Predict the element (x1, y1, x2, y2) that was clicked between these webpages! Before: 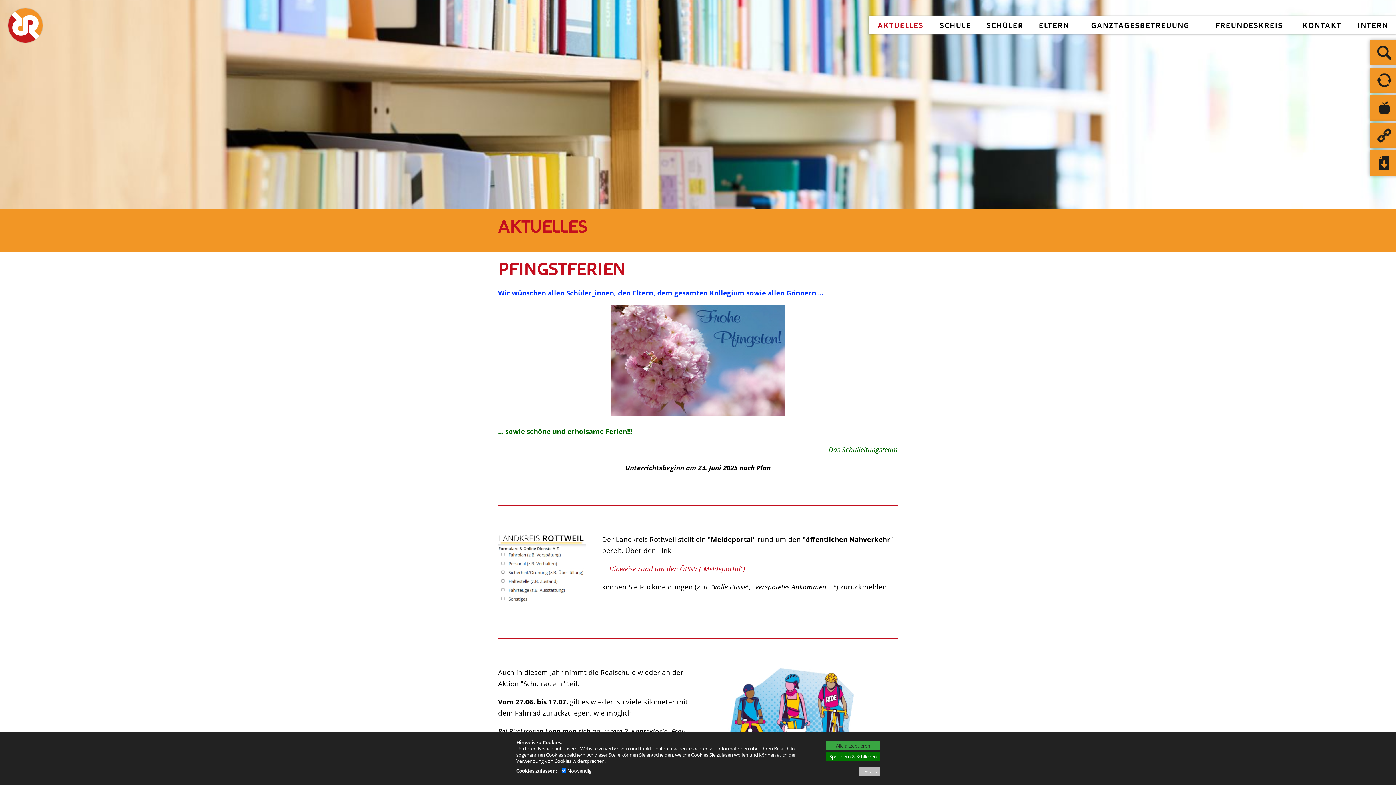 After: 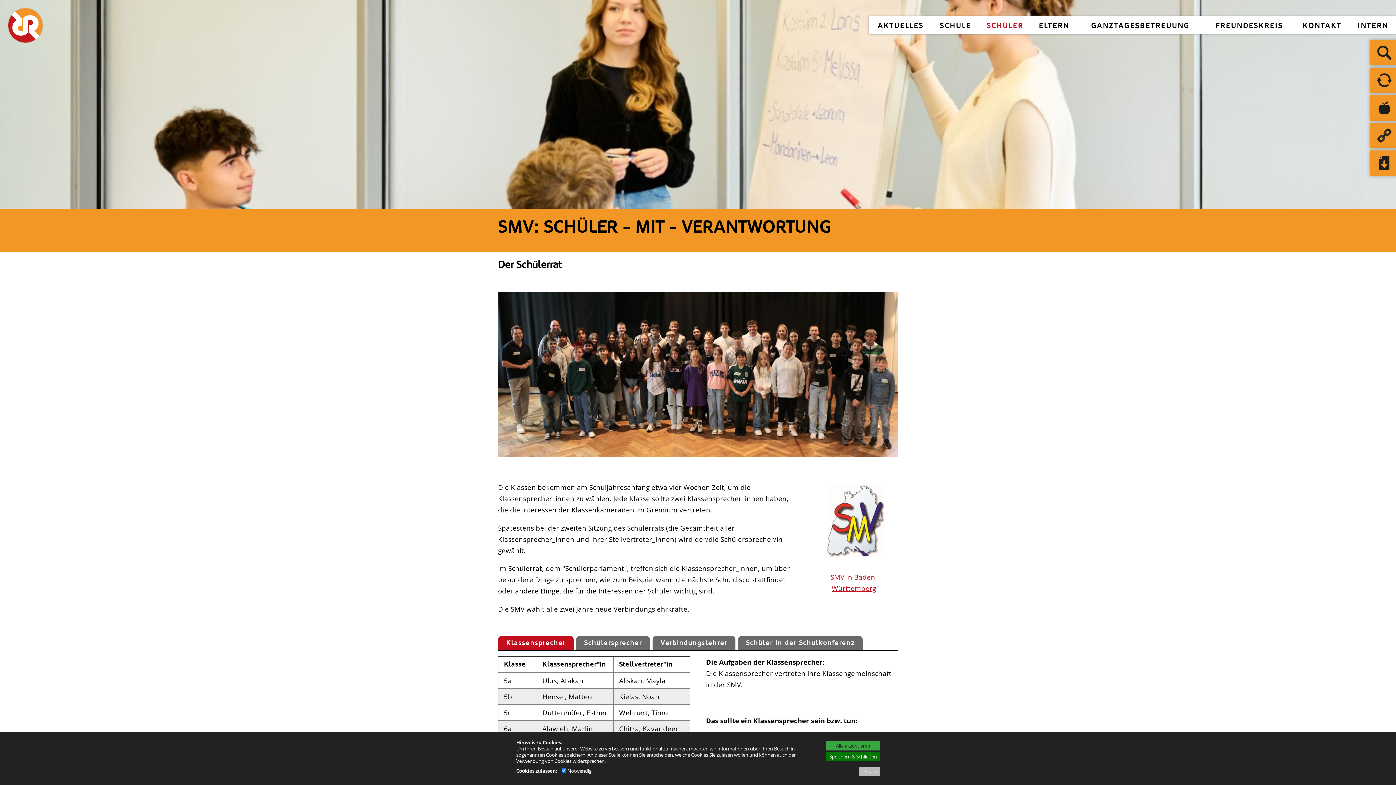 Action: bbox: (983, 17, 1027, 34) label: SCHÜLER